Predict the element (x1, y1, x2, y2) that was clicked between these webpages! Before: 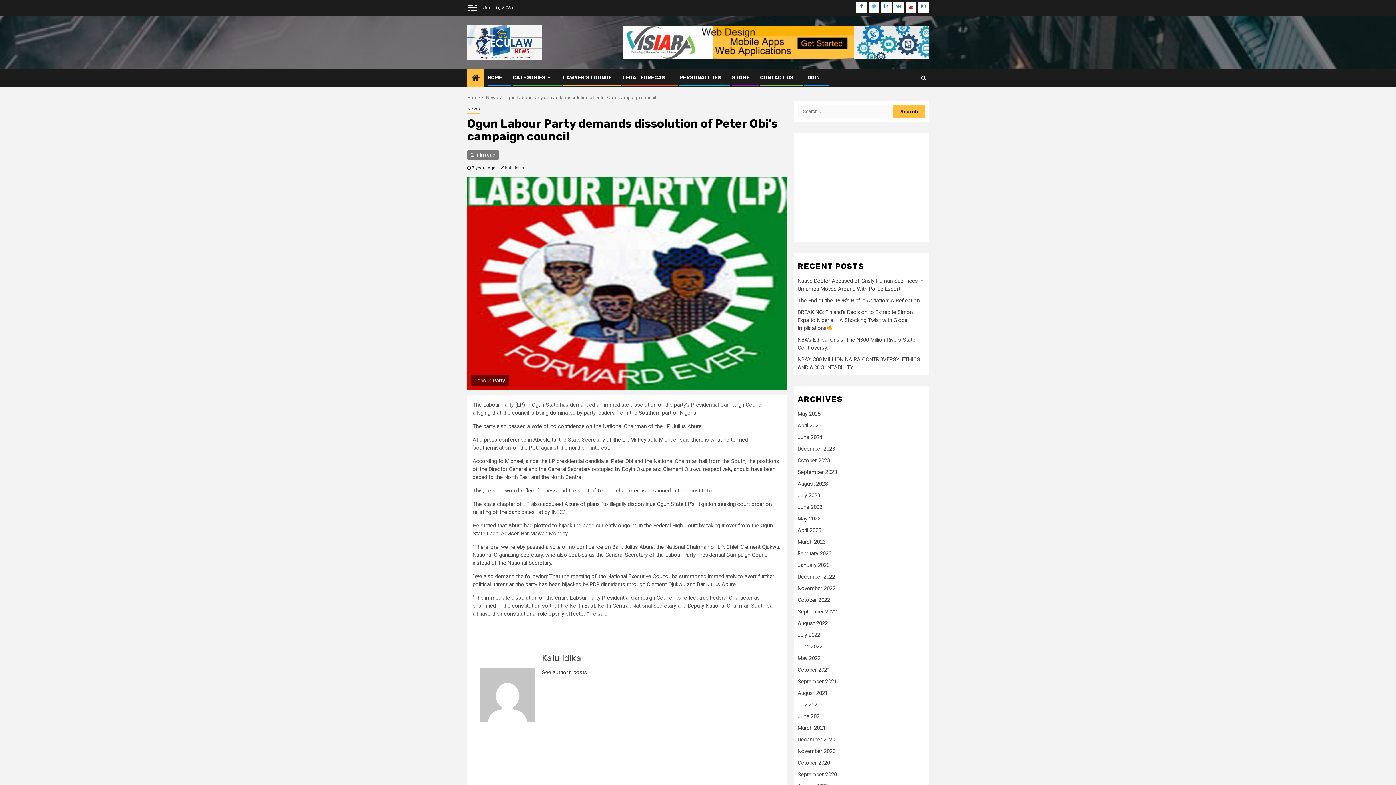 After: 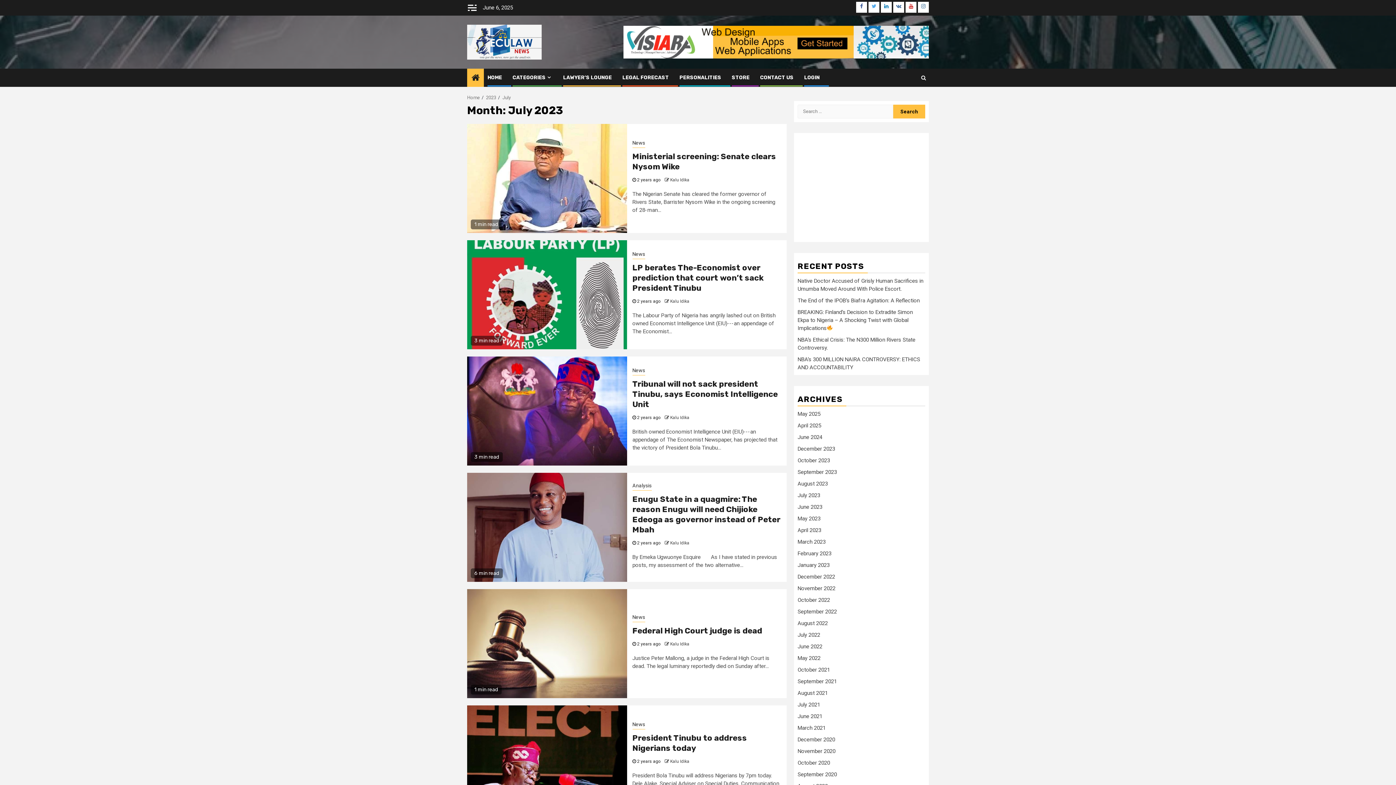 Action: bbox: (797, 492, 820, 498) label: July 2023